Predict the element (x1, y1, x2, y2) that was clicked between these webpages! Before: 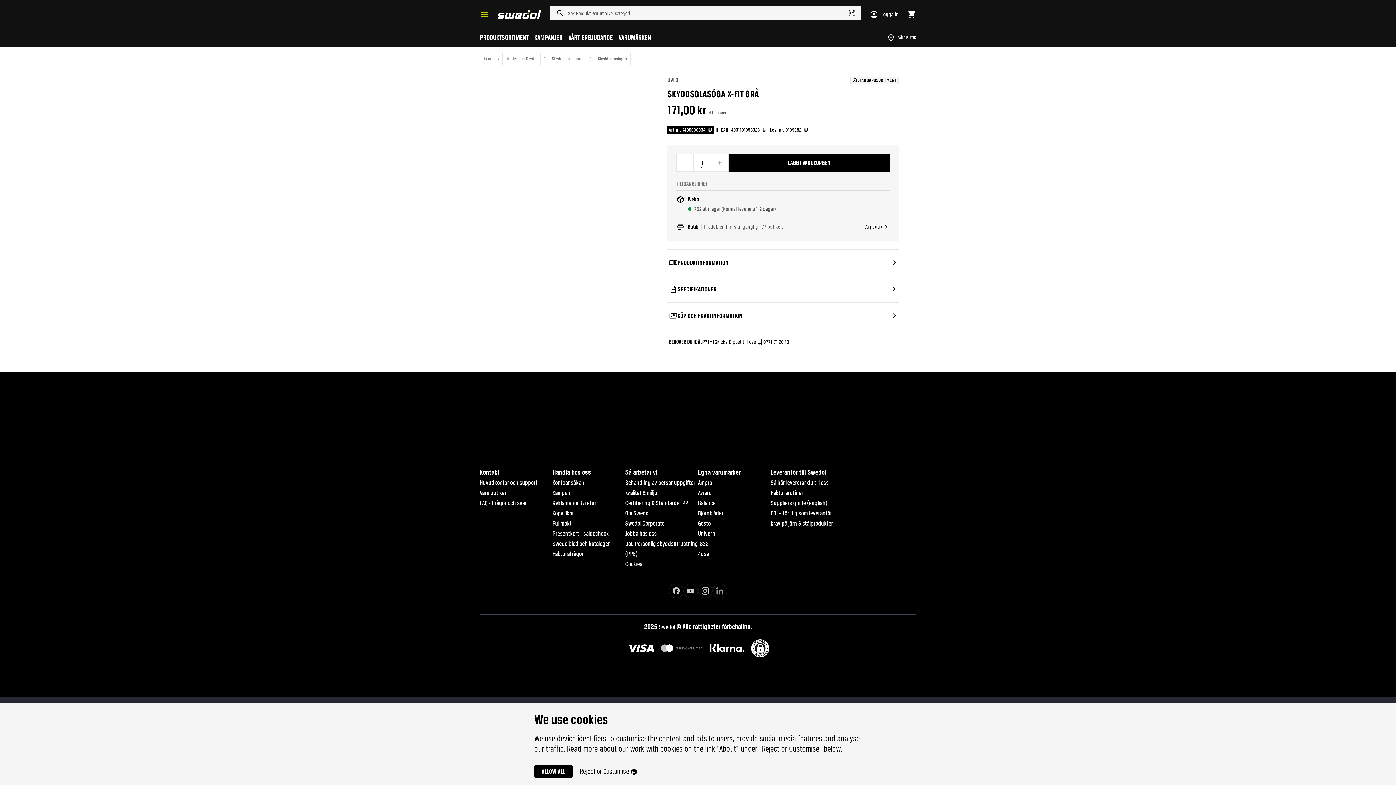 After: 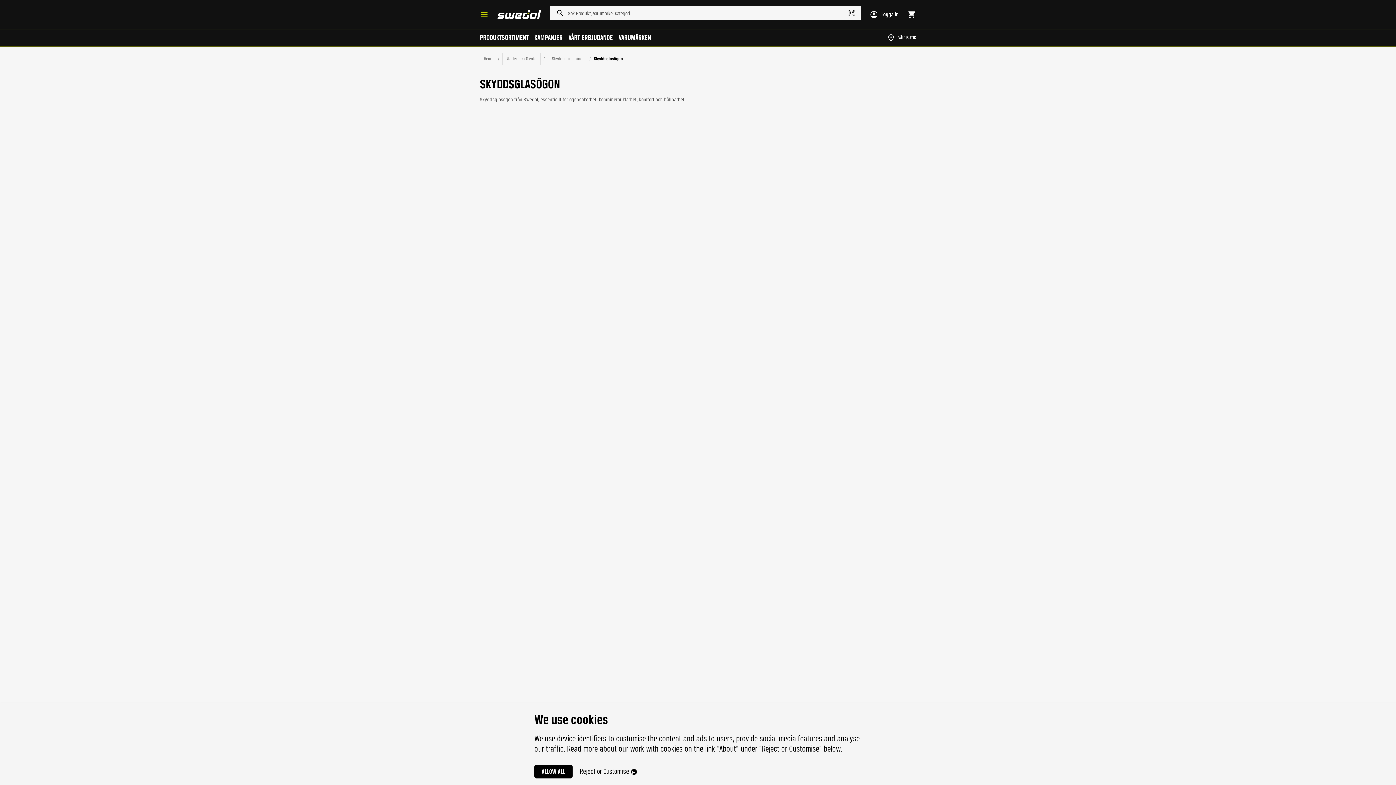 Action: label: Skyddsglasögon bbox: (594, 52, 631, 65)